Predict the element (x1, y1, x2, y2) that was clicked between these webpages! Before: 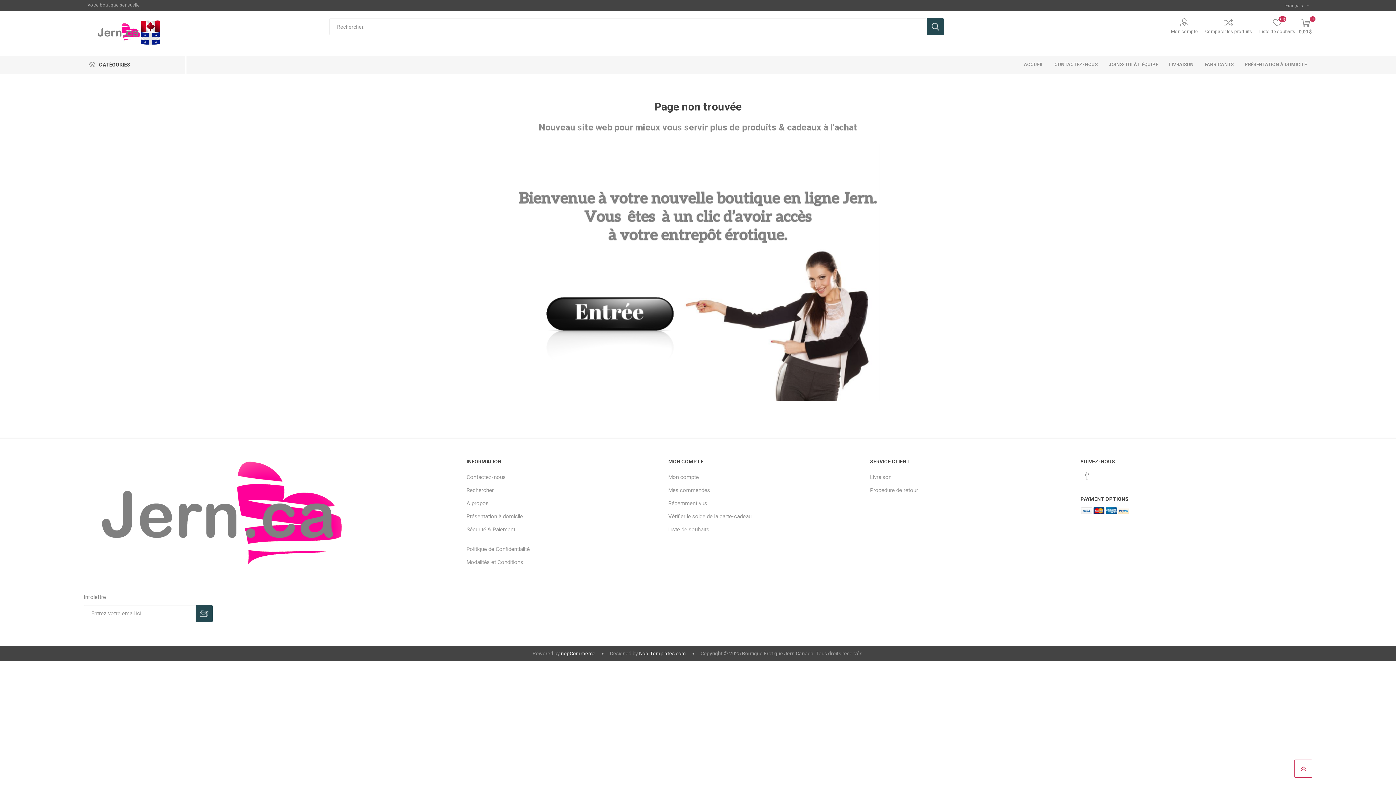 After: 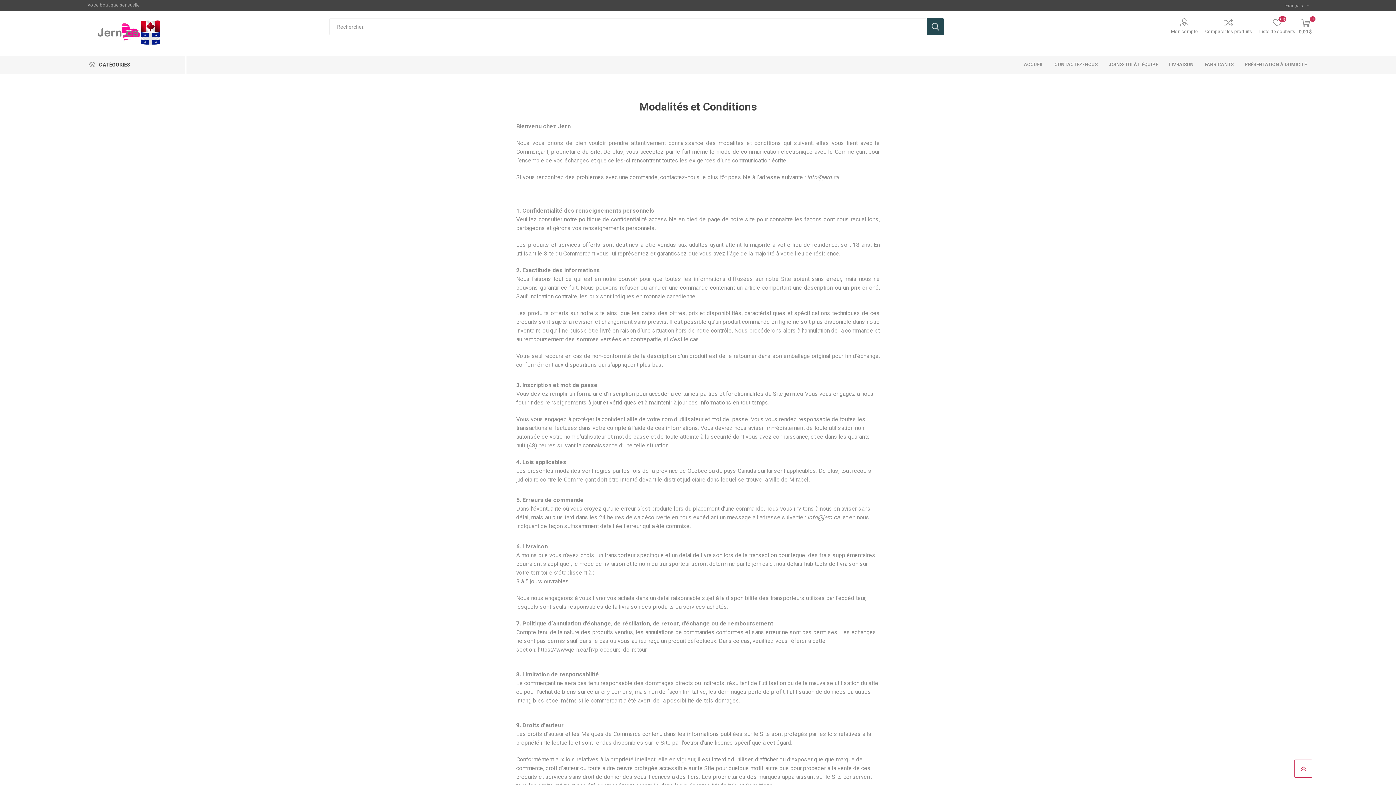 Action: label: Modalités et Conditions bbox: (466, 559, 523, 565)